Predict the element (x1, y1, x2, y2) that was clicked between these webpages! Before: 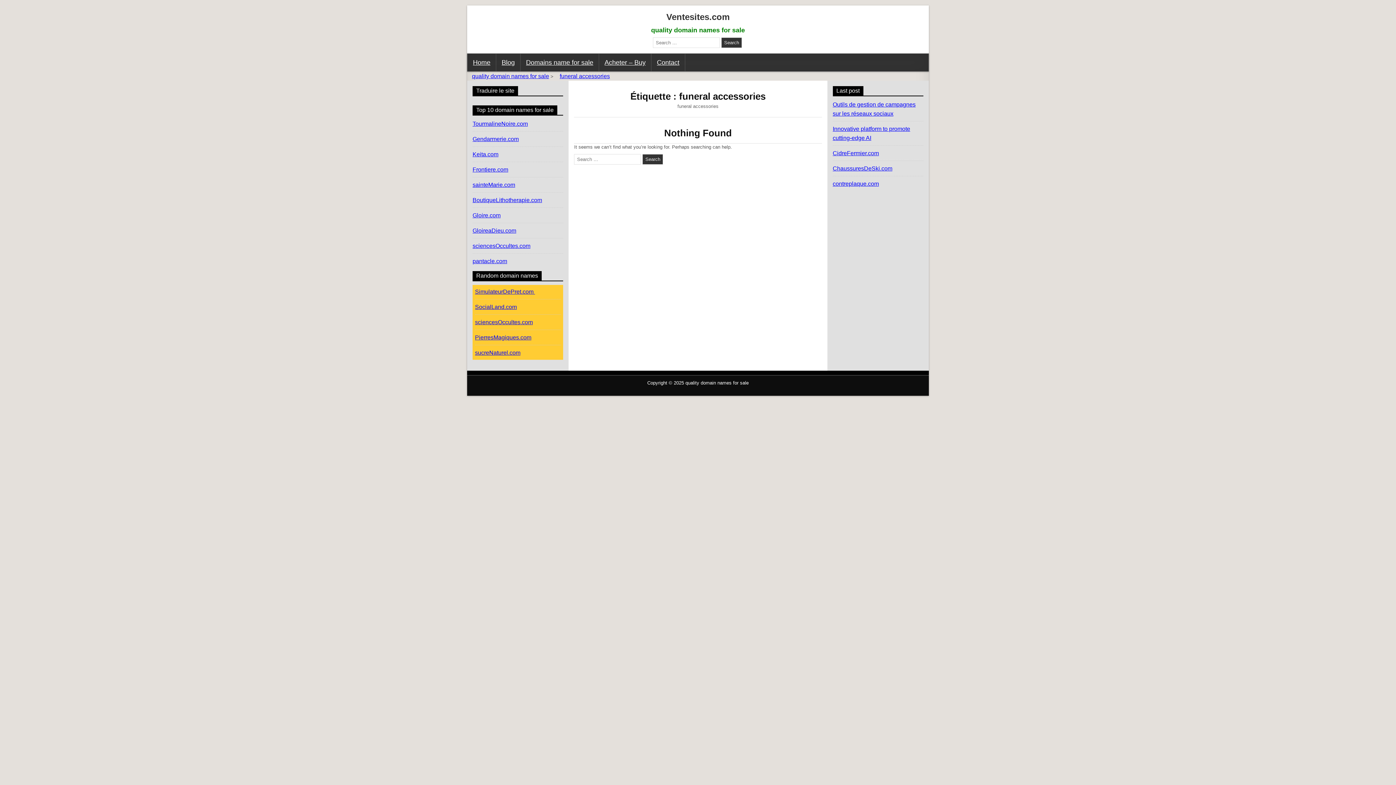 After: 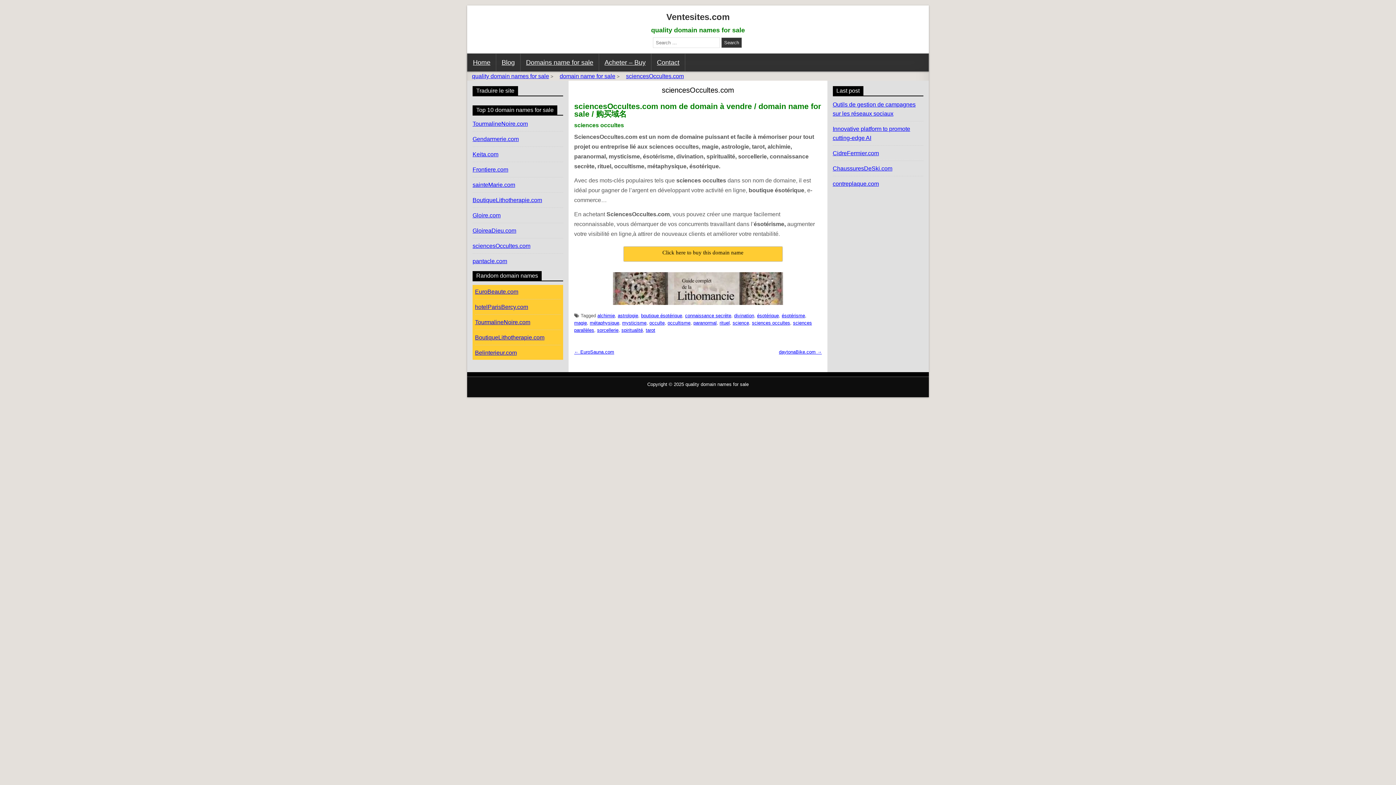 Action: bbox: (475, 319, 532, 325) label: sciencesOccultes.com